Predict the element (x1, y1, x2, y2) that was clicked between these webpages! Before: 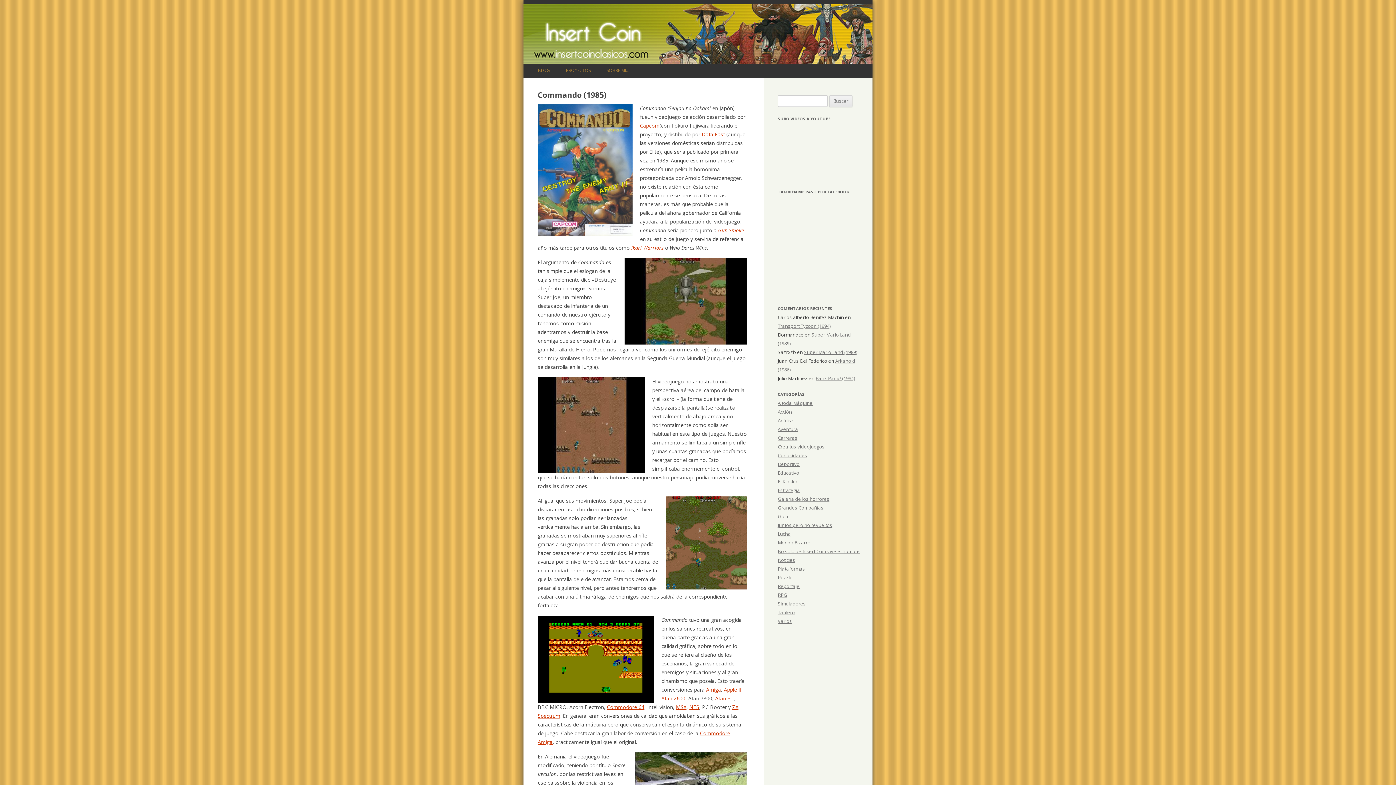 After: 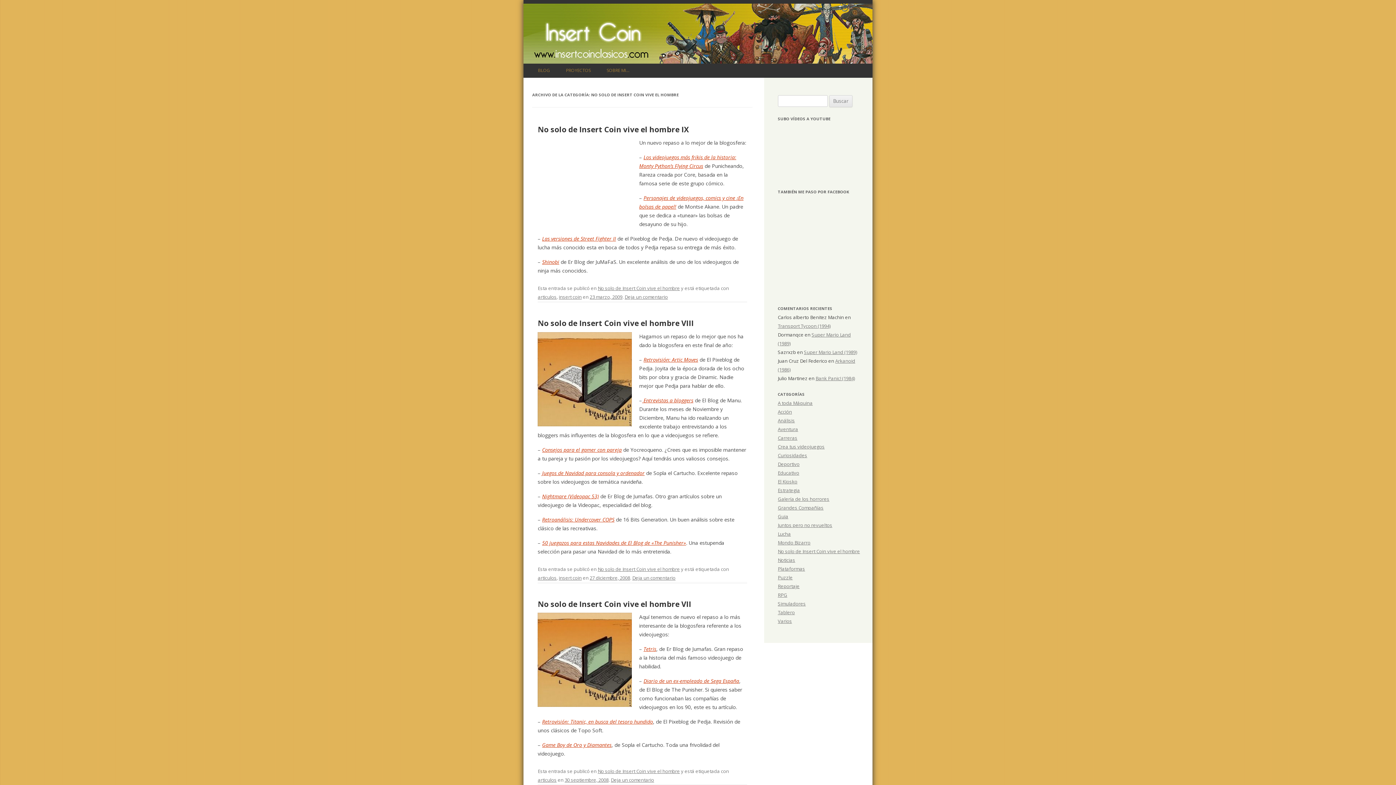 Action: bbox: (778, 548, 860, 554) label: No solo de Insert Coin vive el hombre